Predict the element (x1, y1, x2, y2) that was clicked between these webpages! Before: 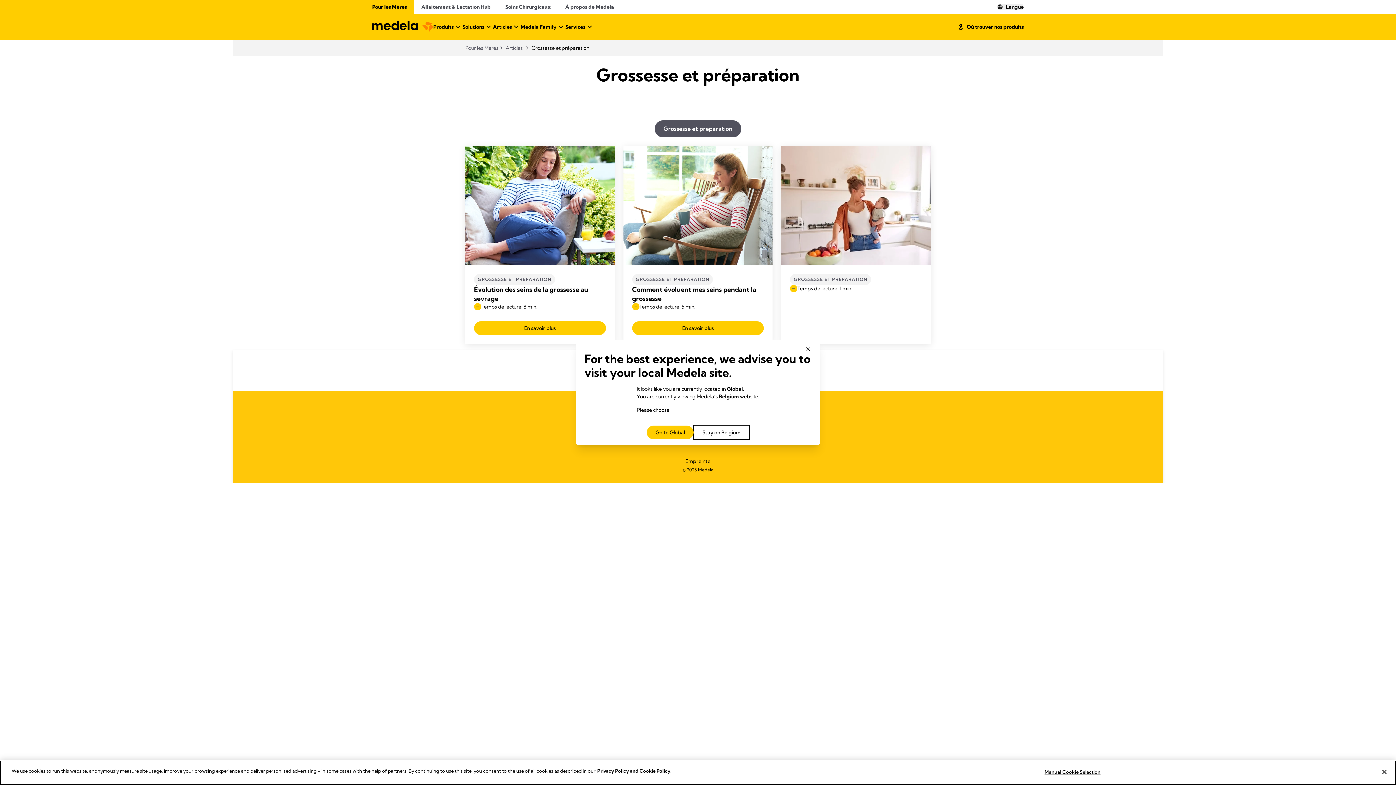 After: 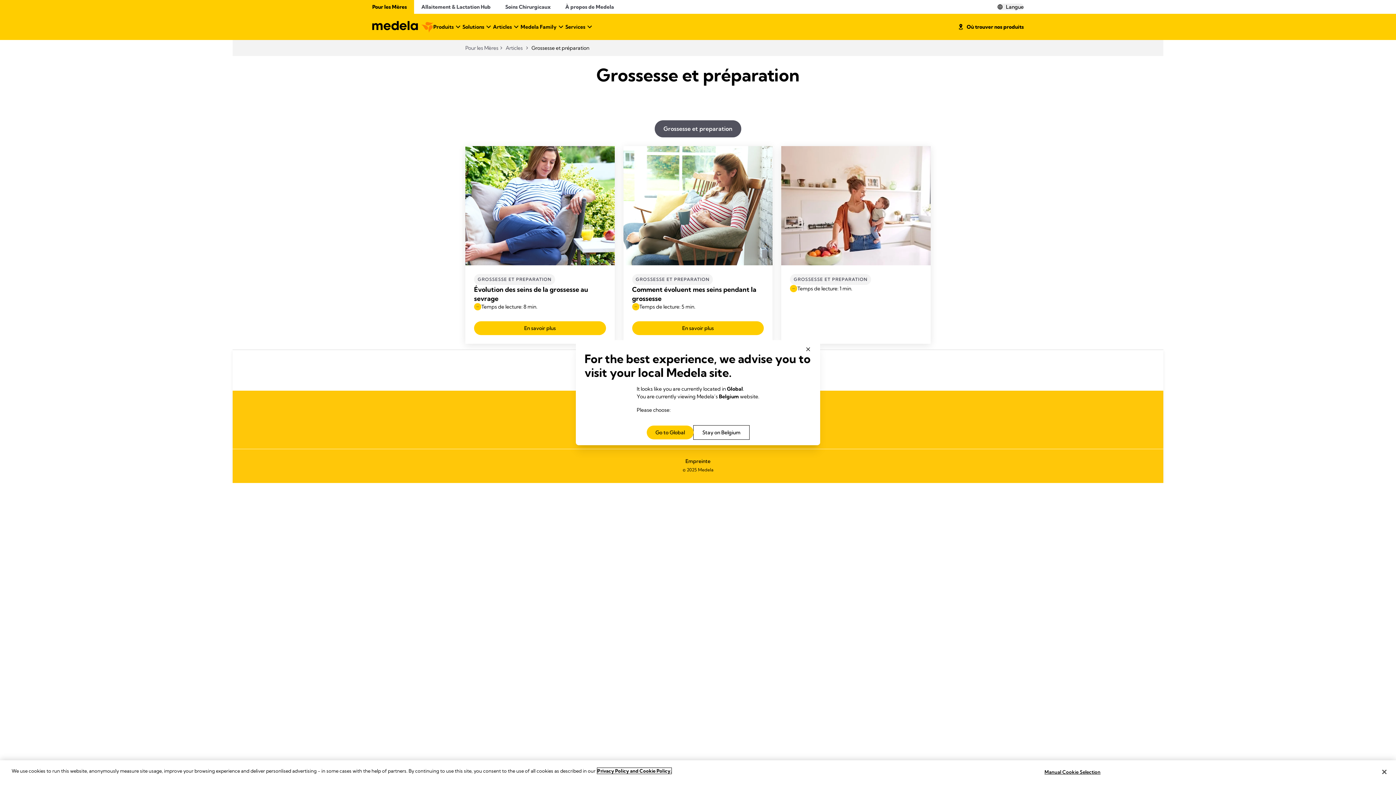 Action: bbox: (597, 768, 671, 774) label: Privacy Policy and Cookie Policy, opens in a new tab